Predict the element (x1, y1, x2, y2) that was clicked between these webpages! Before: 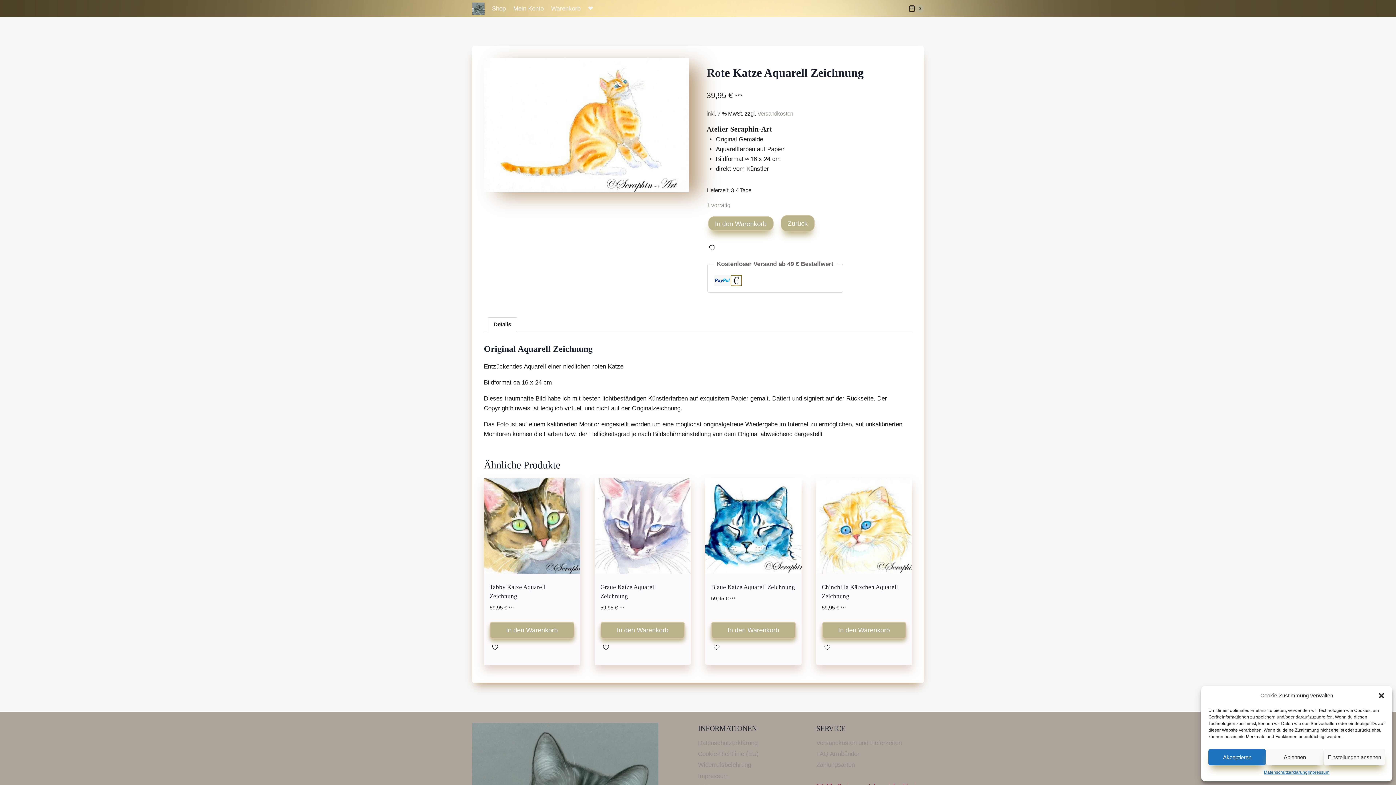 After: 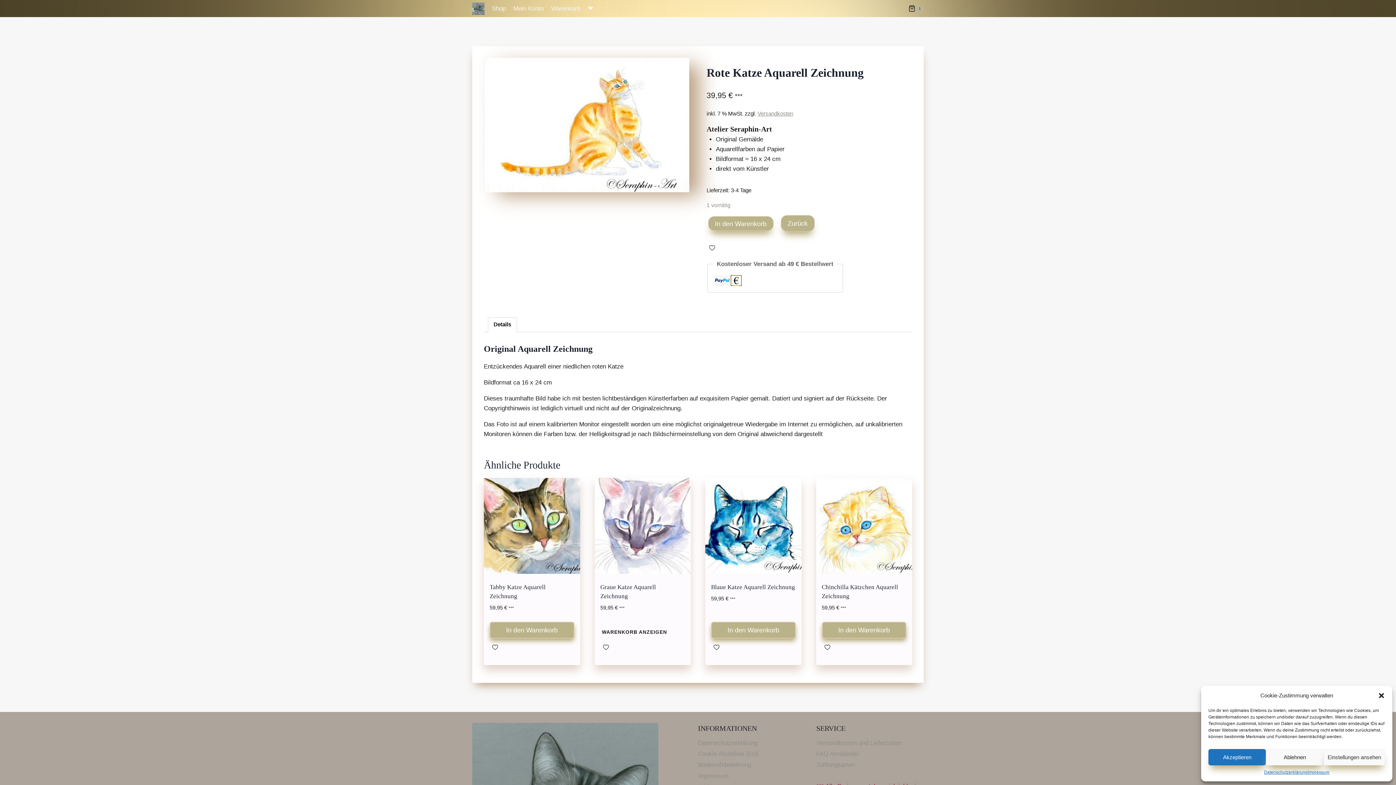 Action: bbox: (600, 622, 685, 638) label: In den Warenkorb legen: „Graue Katze Aquarell Zeichnung“